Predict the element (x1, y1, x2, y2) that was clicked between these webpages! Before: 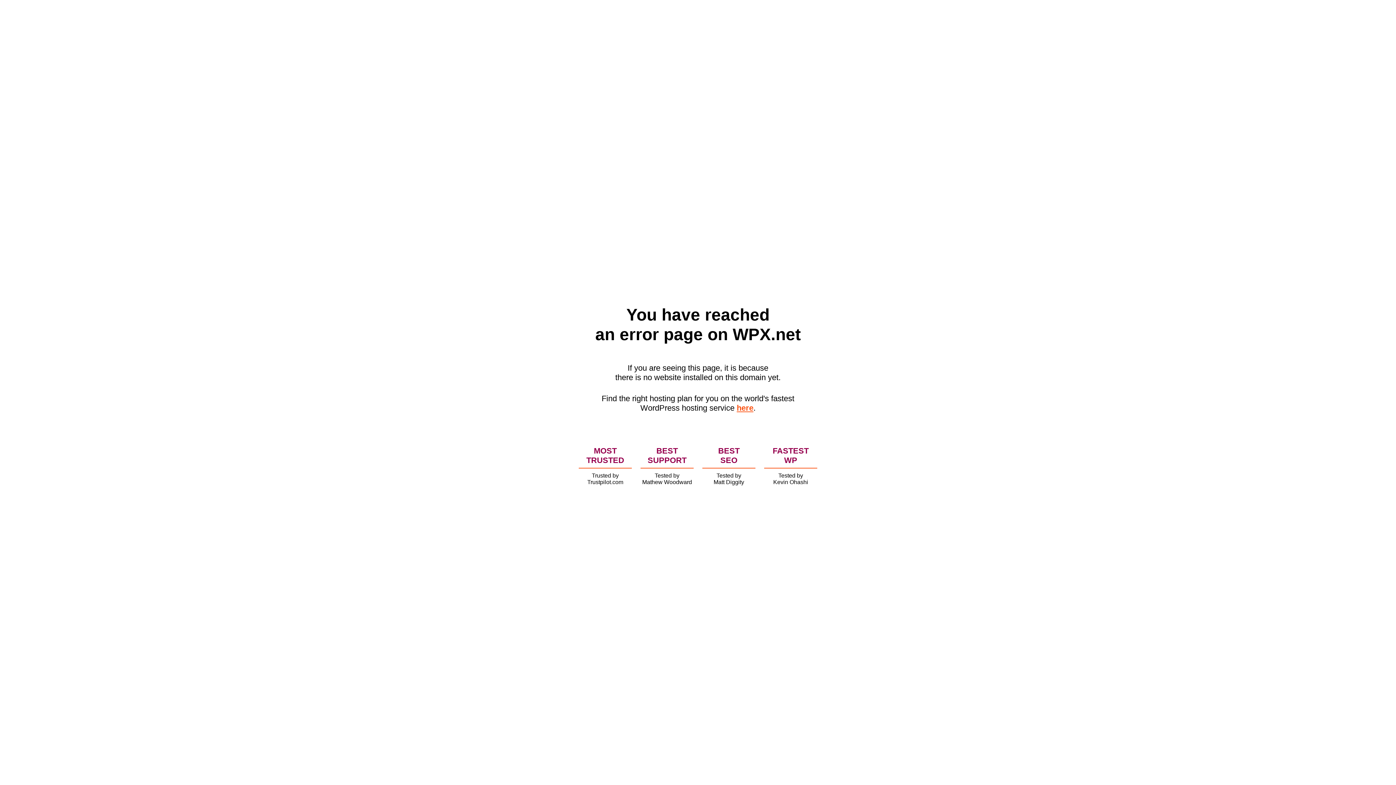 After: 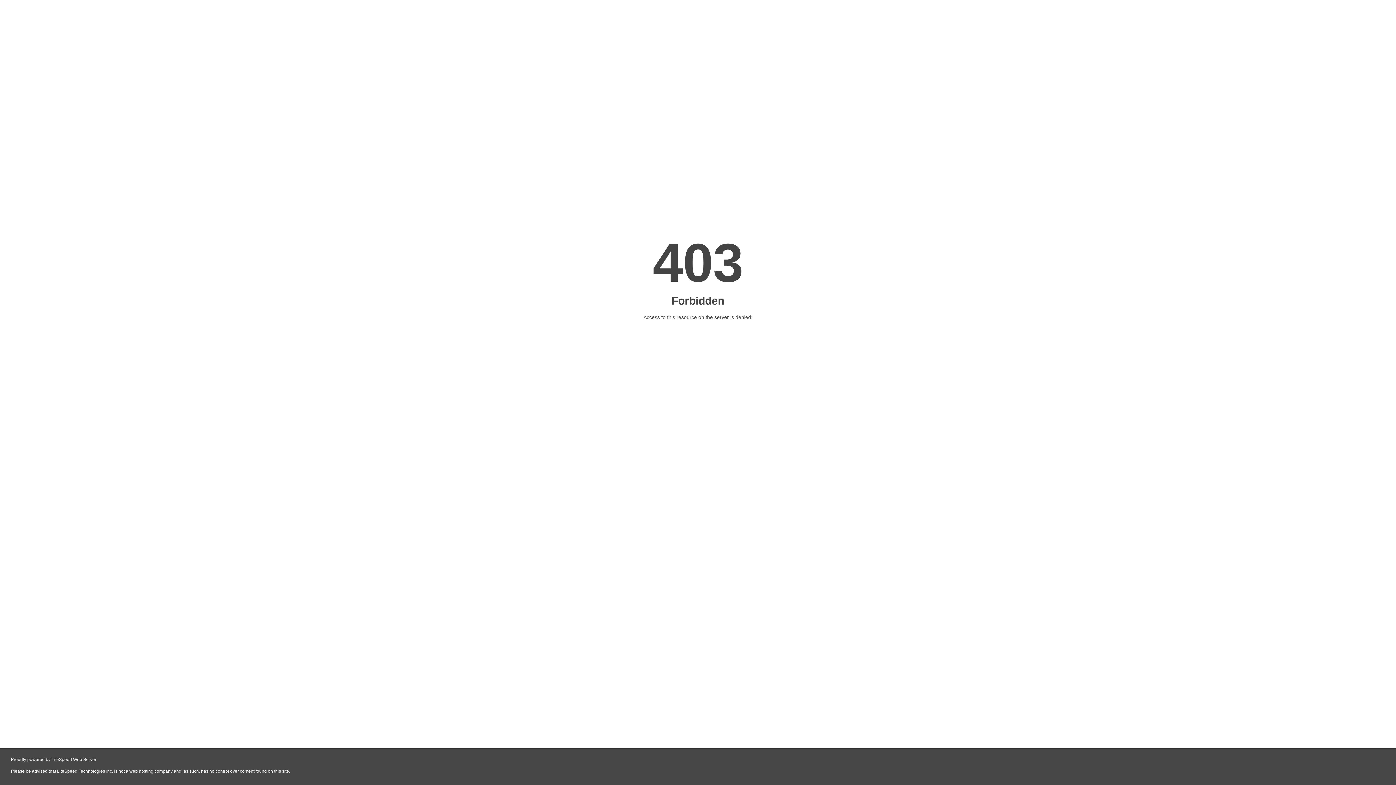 Action: bbox: (736, 403, 753, 412) label: here